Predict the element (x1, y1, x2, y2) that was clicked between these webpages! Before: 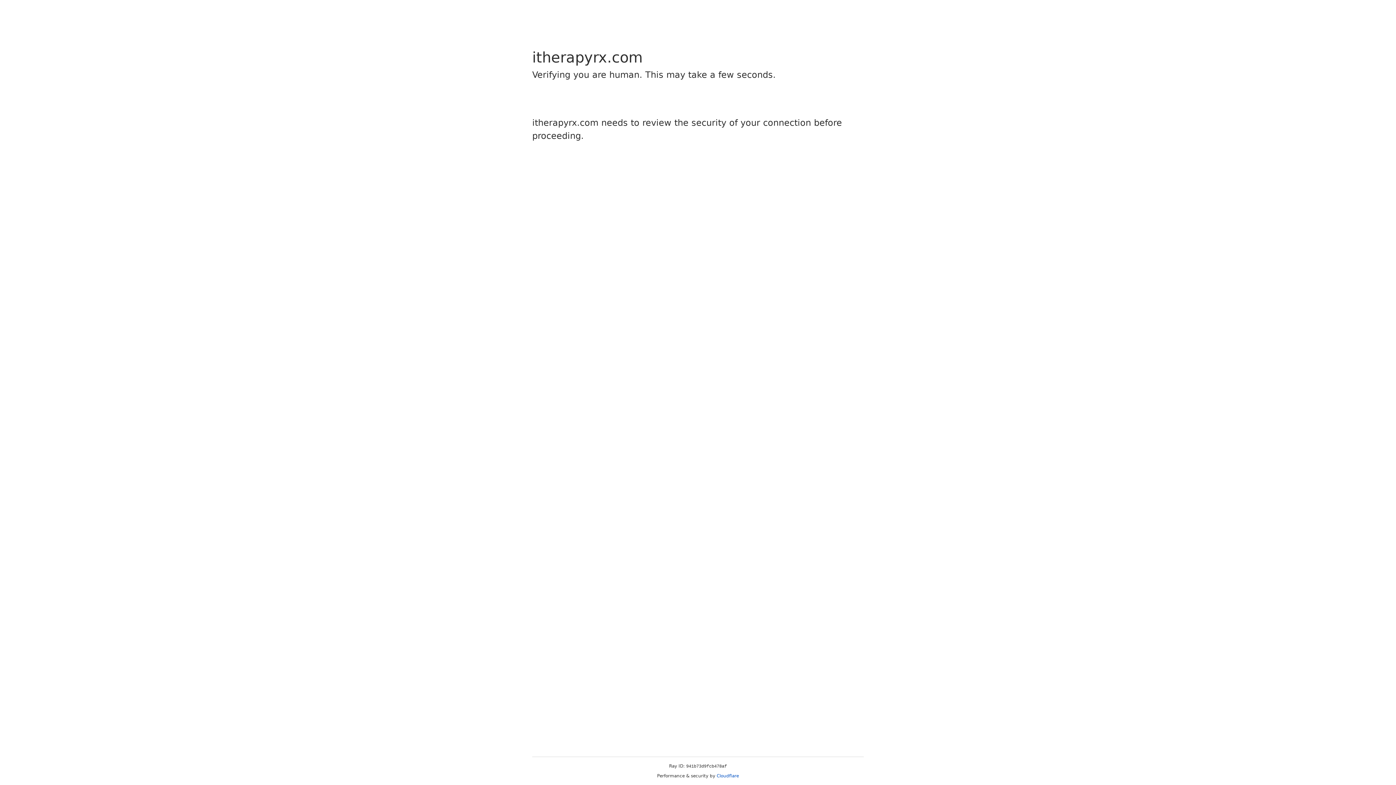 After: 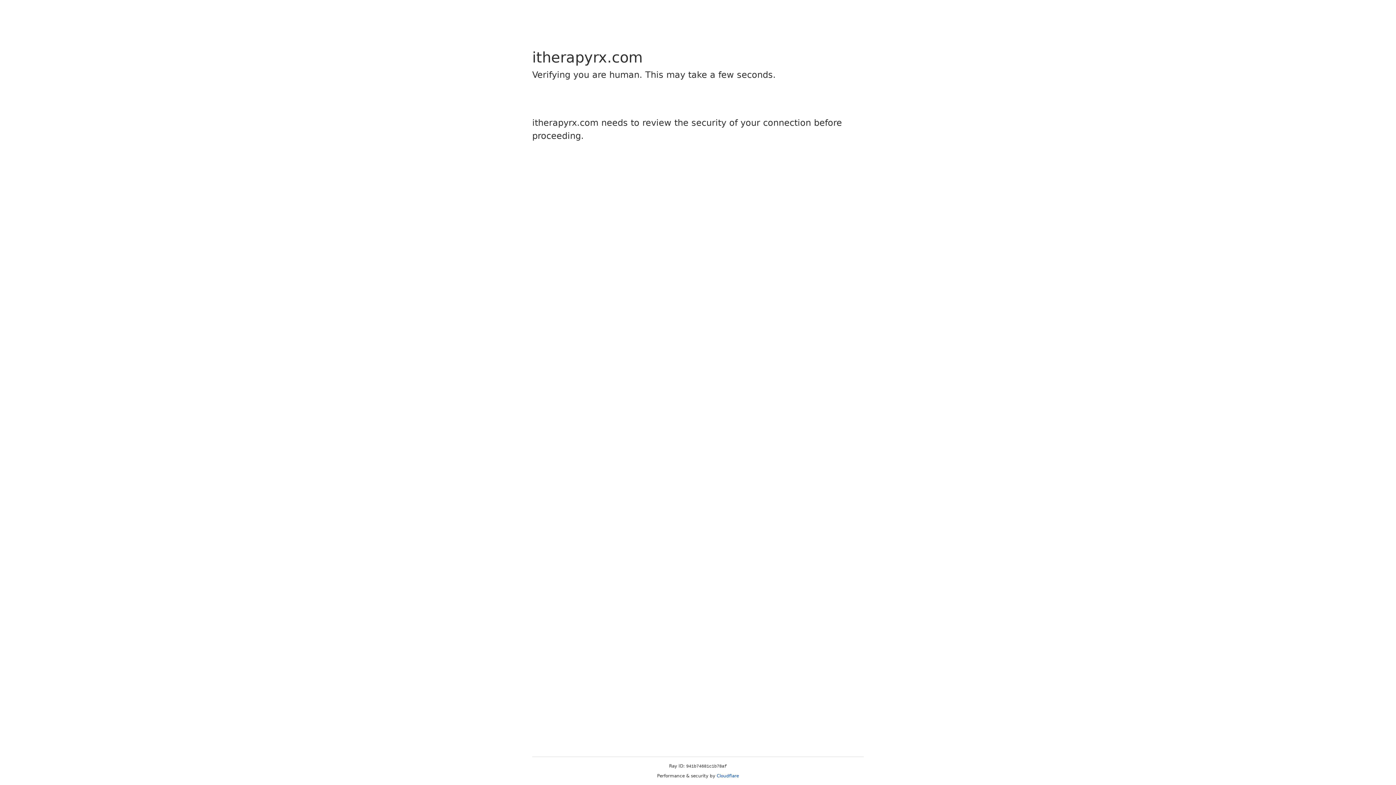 Action: label: Cloudflare bbox: (716, 773, 739, 778)